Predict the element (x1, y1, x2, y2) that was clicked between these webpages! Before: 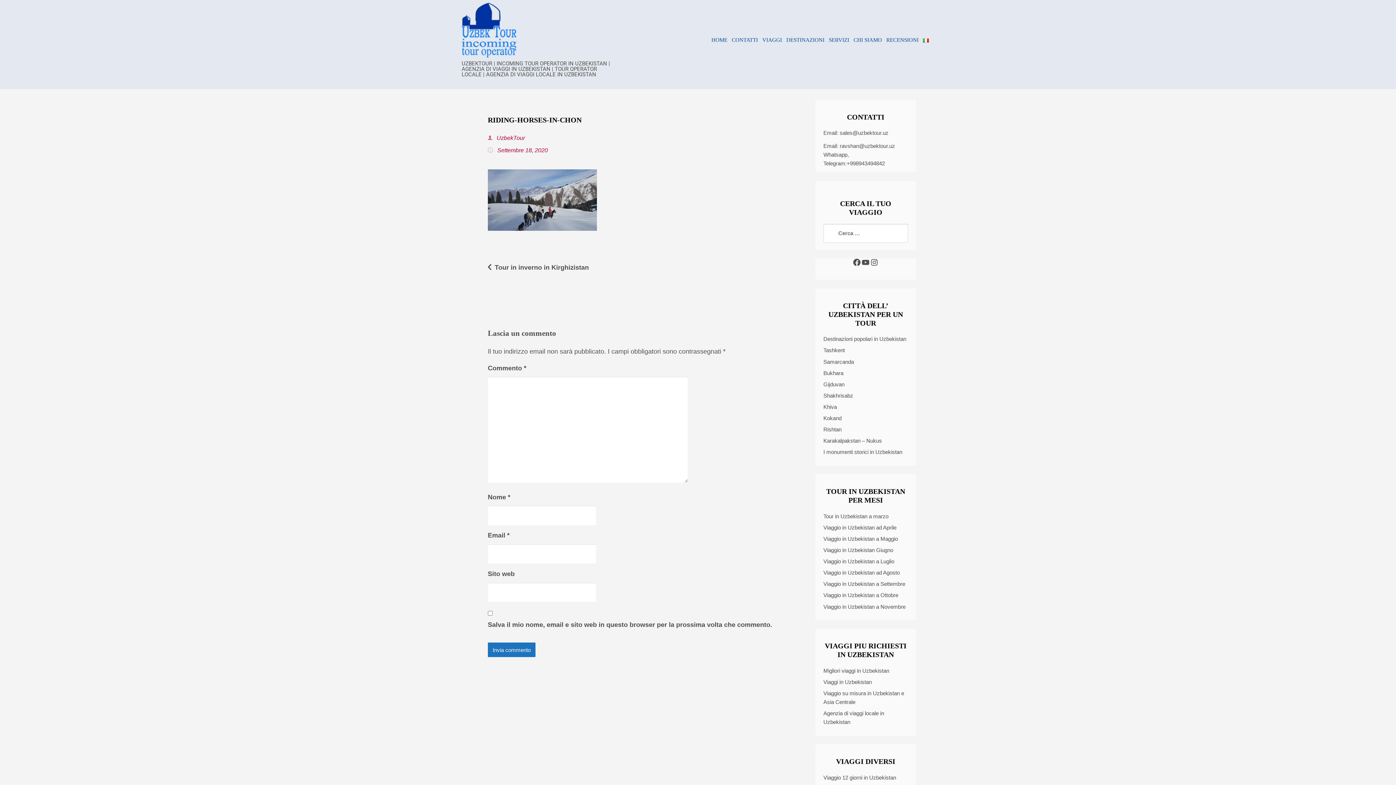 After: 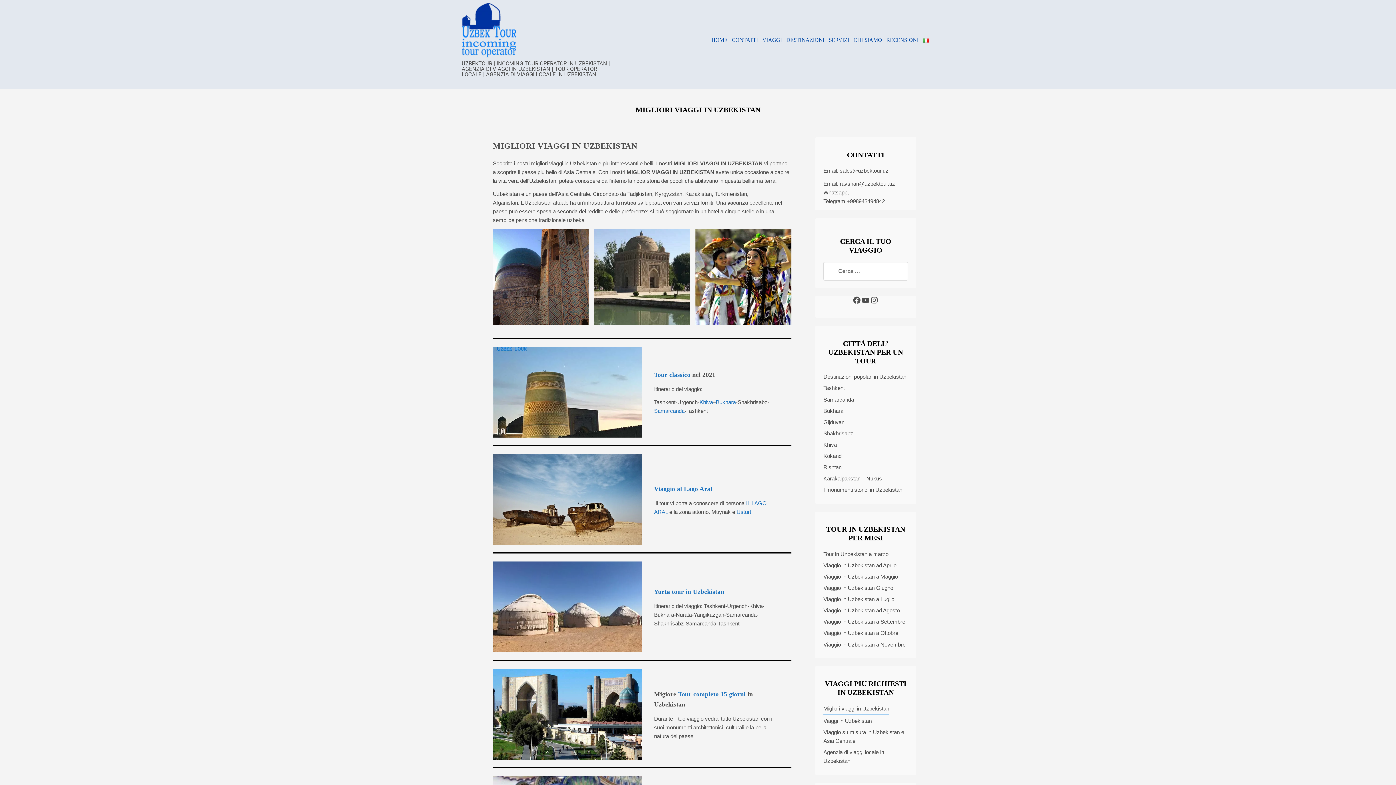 Action: label: Migliori viaggi in Uzbekistan bbox: (823, 666, 889, 676)